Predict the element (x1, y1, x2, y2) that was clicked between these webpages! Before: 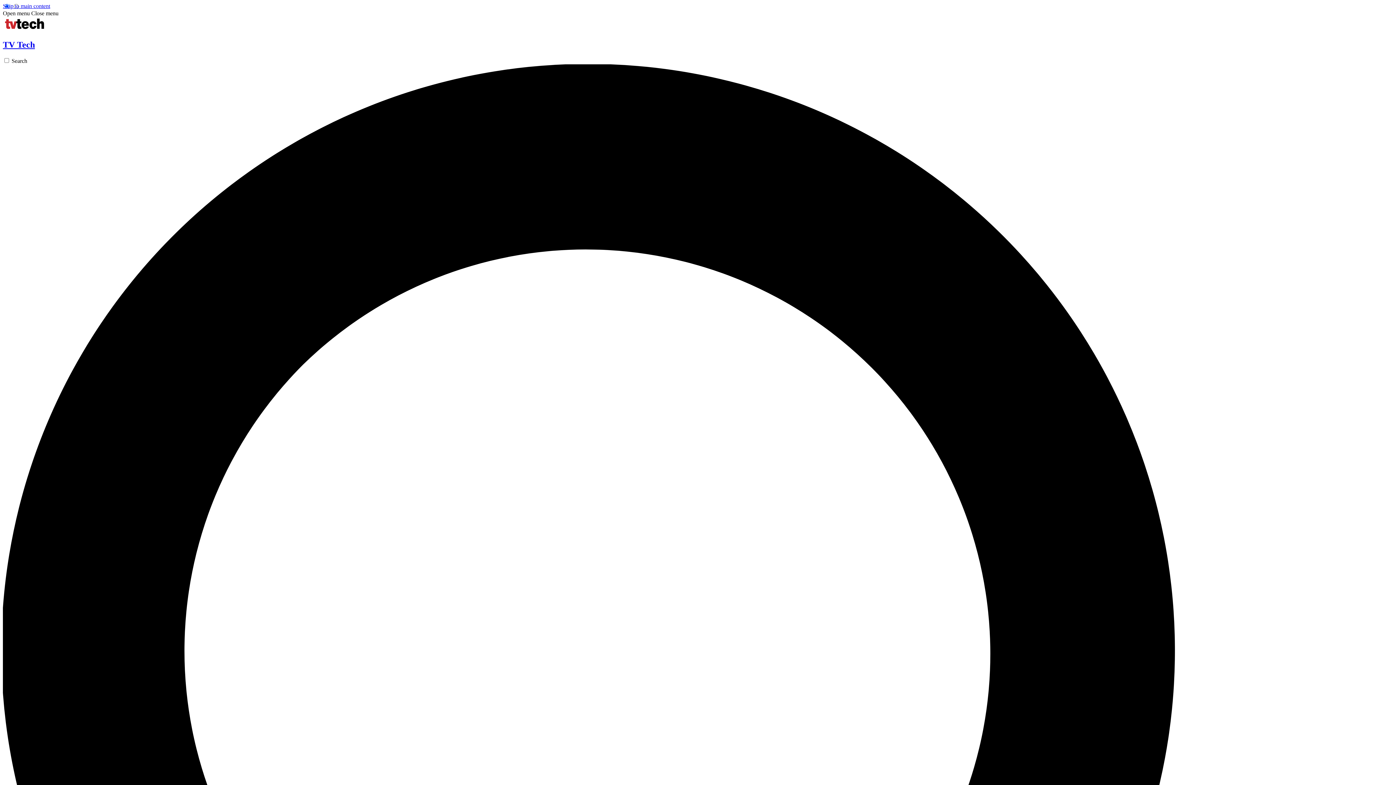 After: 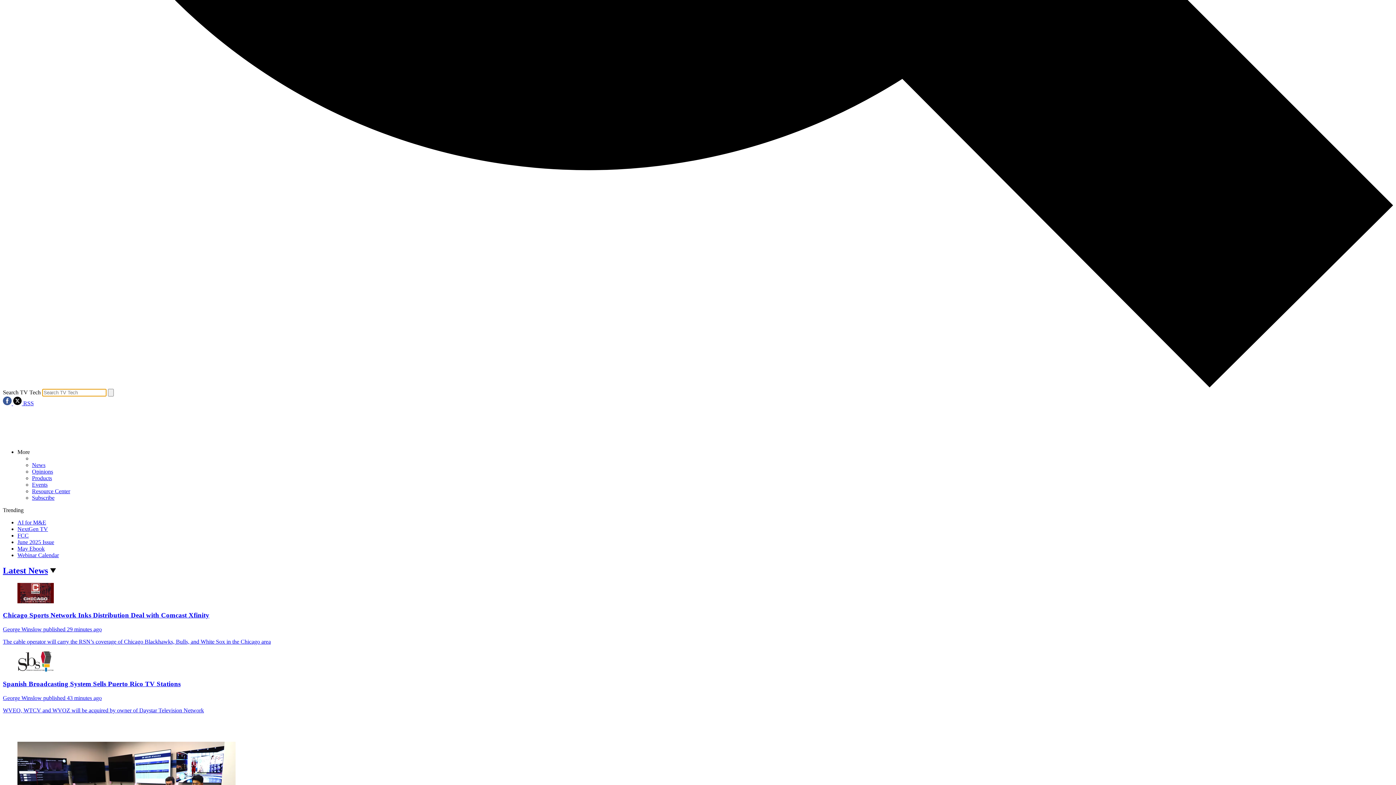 Action: bbox: (2, 57, 1393, 1455) label: Search